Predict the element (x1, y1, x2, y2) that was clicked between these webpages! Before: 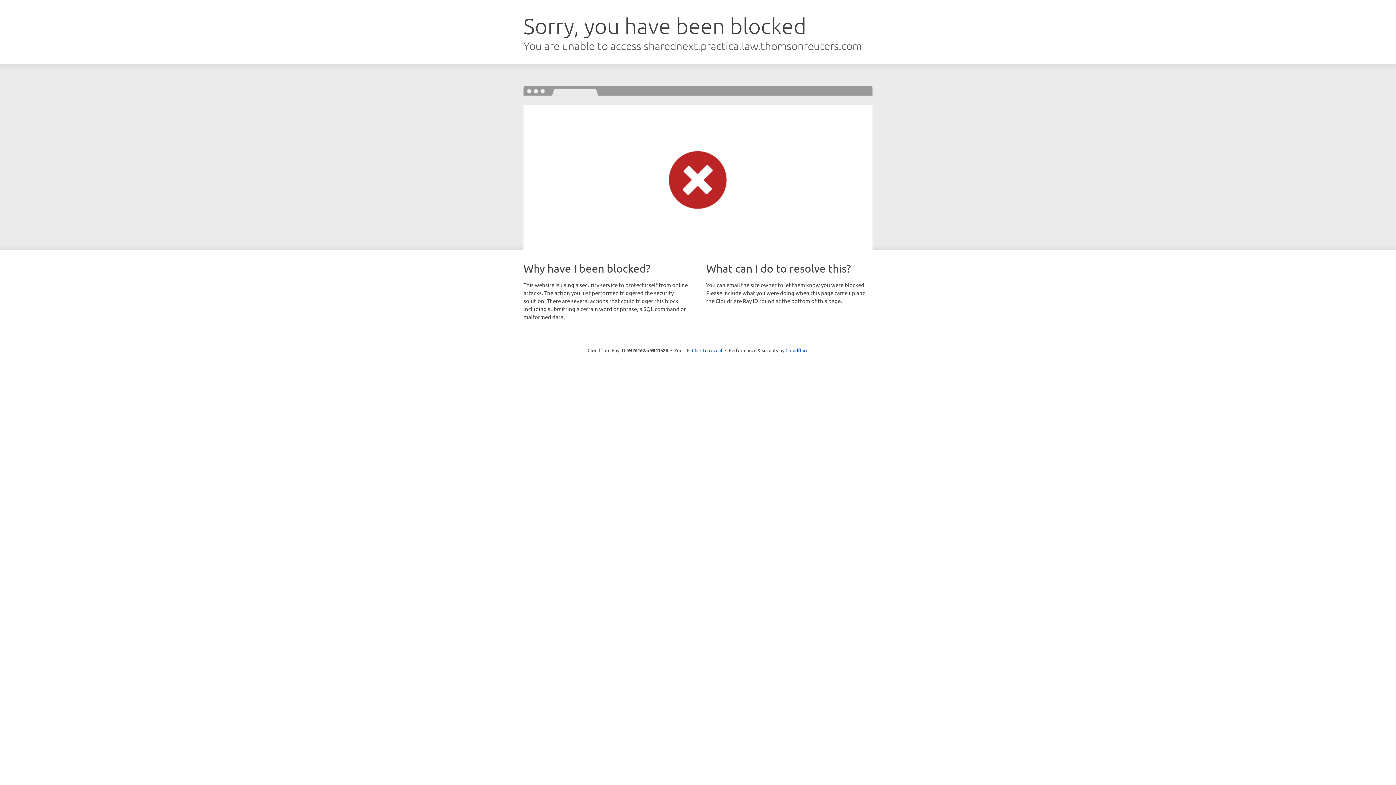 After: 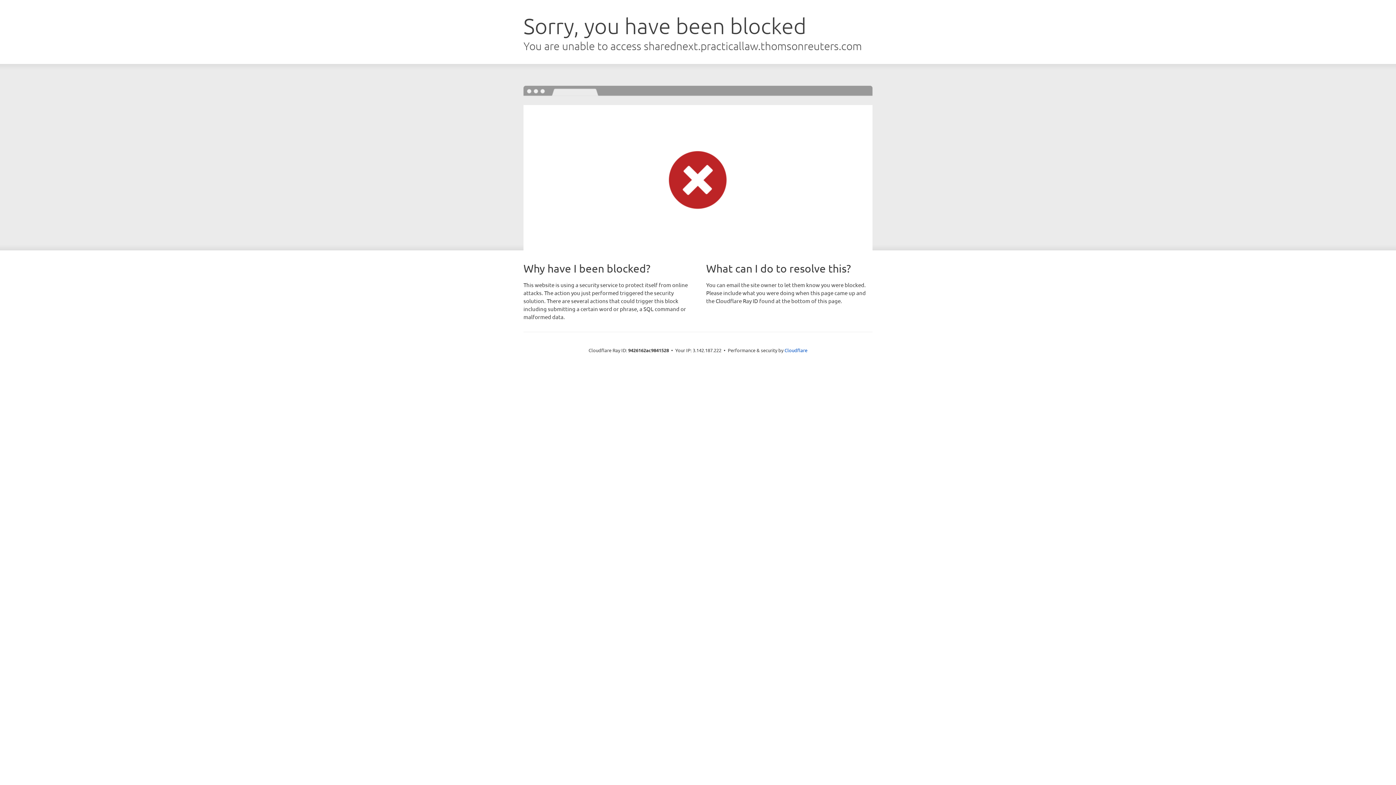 Action: label: Click to reveal bbox: (692, 346, 722, 353)